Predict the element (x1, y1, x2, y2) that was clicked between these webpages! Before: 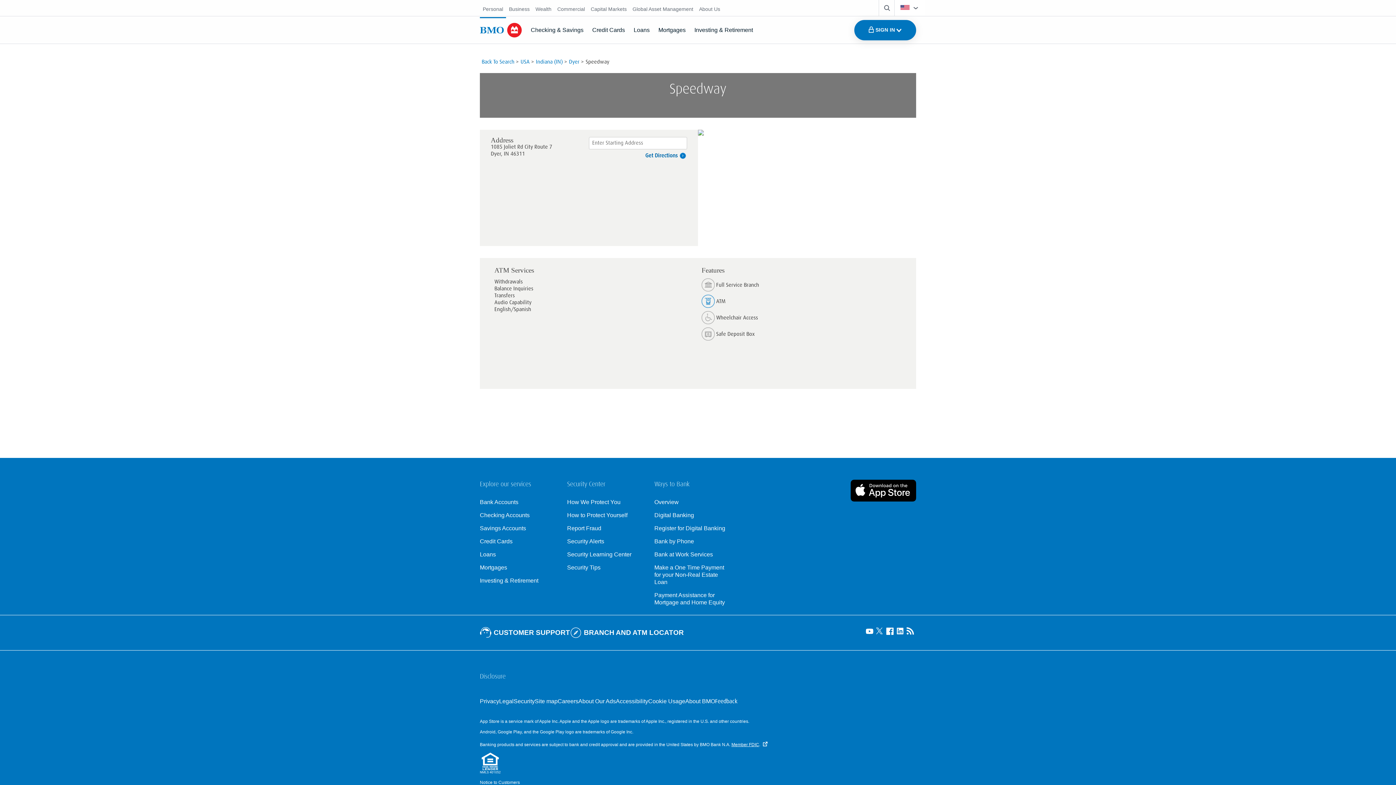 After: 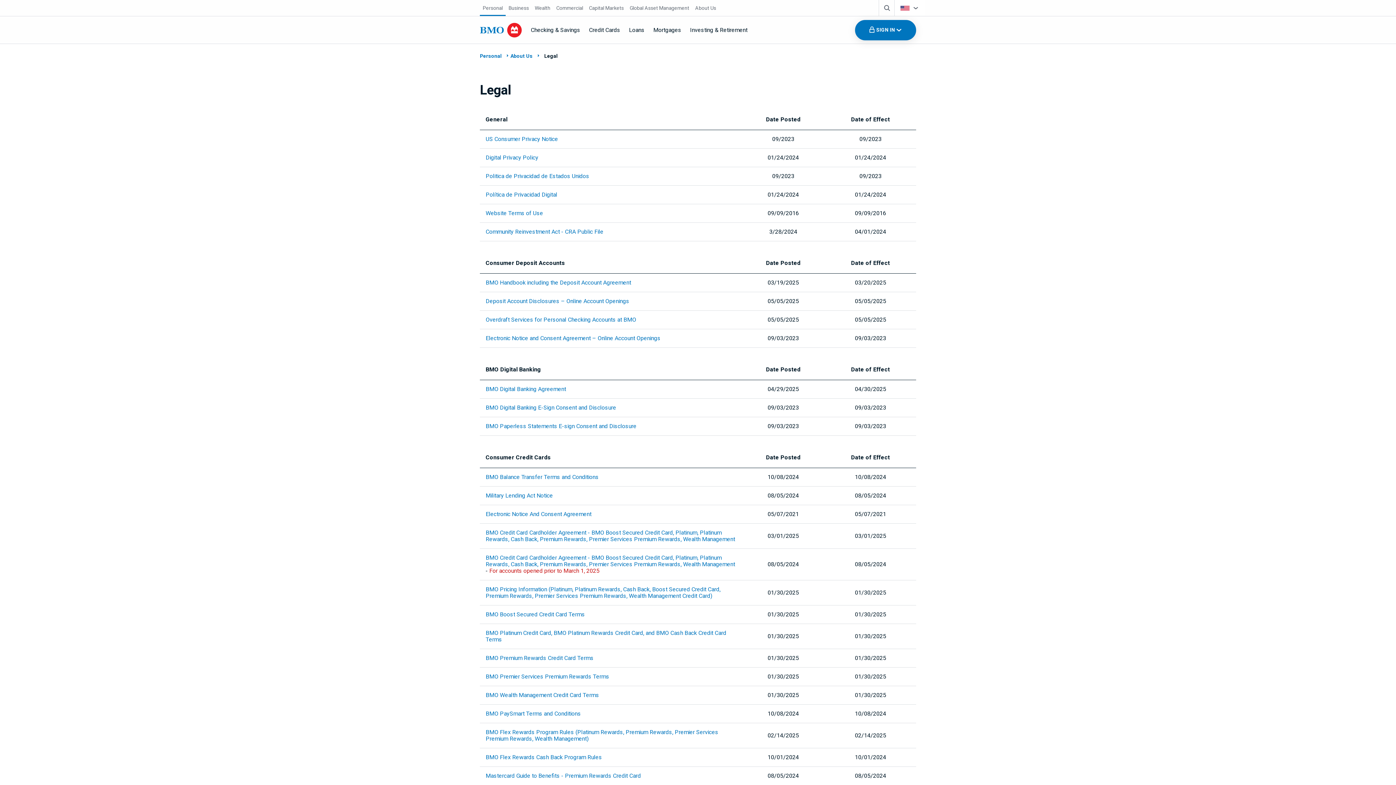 Action: bbox: (499, 692, 513, 711) label: Legal